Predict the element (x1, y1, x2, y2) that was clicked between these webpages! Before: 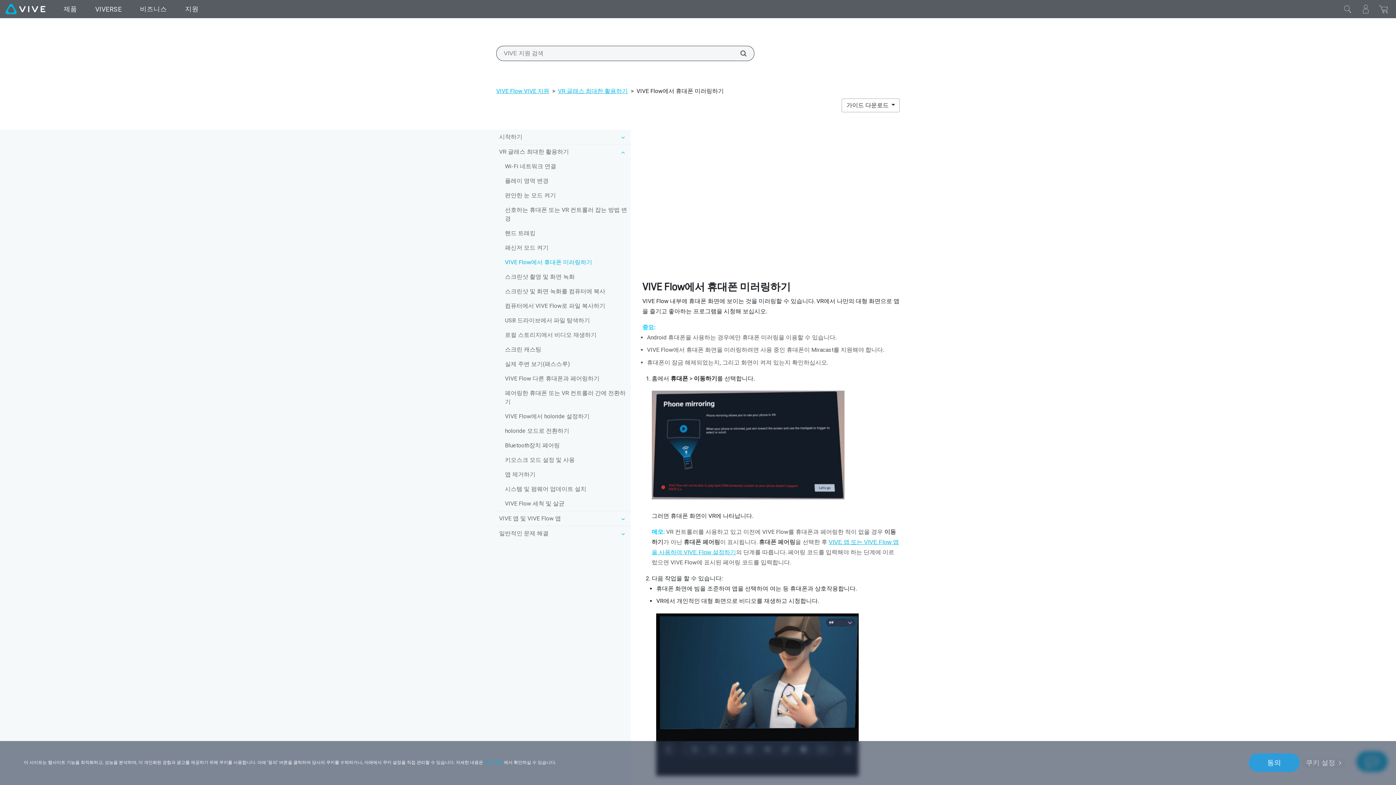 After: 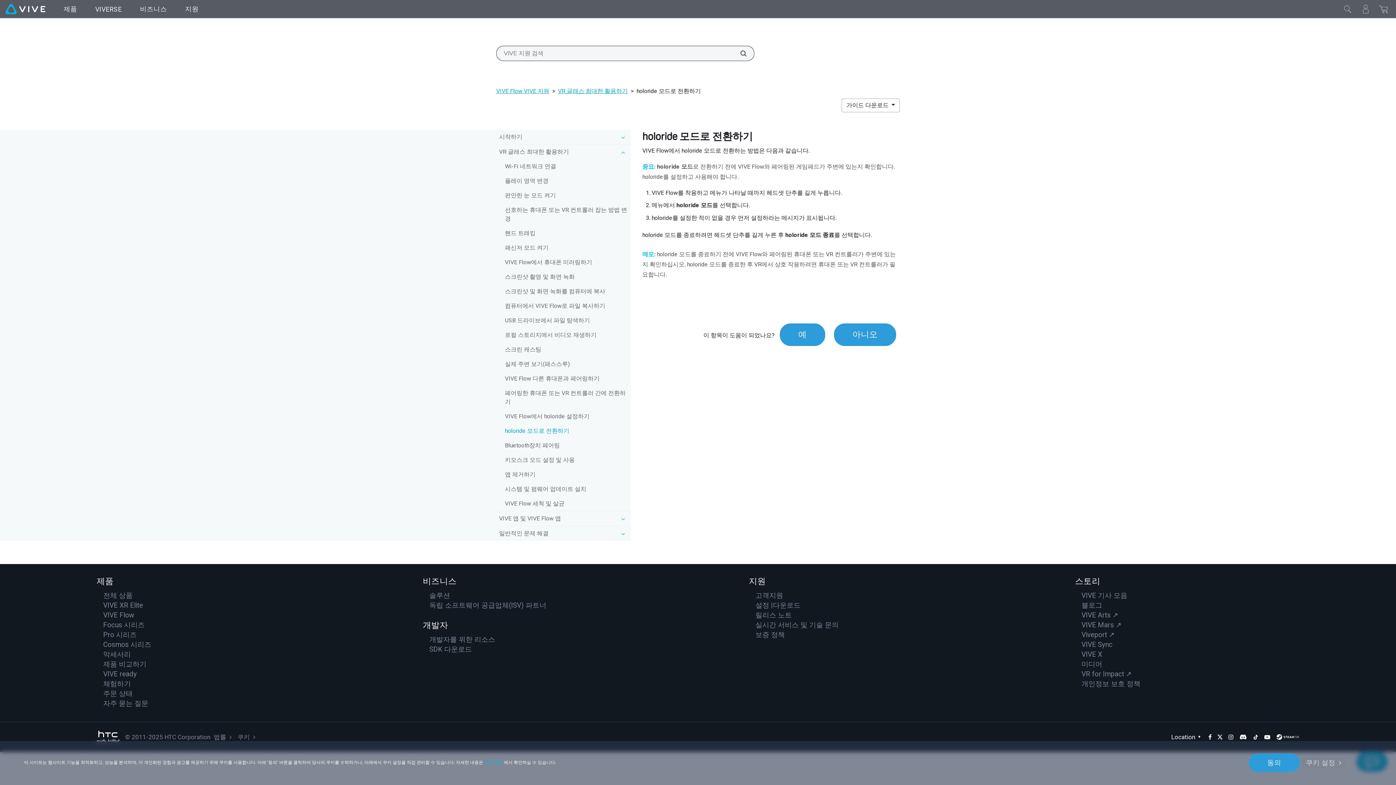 Action: label: holoride 모드로 전환하기 bbox: (502, 423, 630, 438)